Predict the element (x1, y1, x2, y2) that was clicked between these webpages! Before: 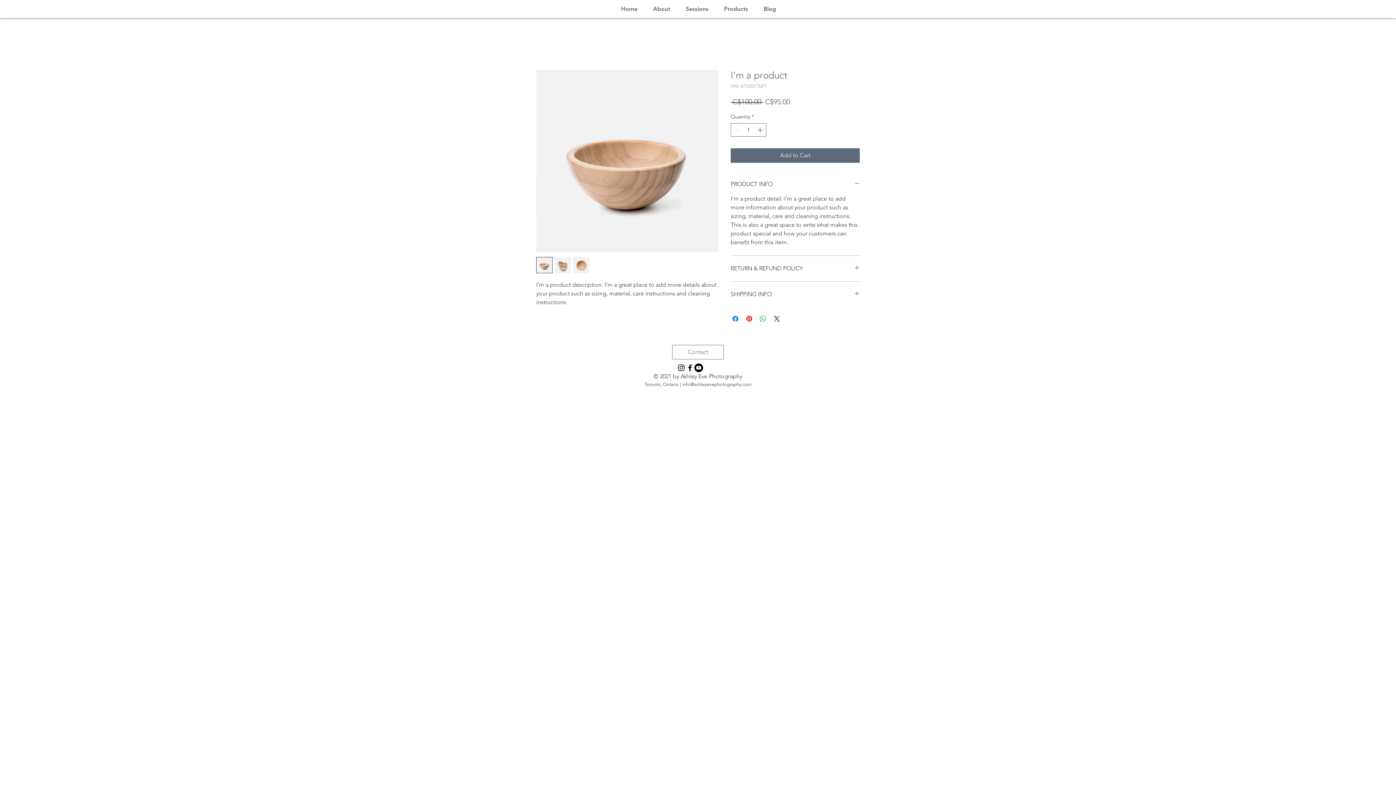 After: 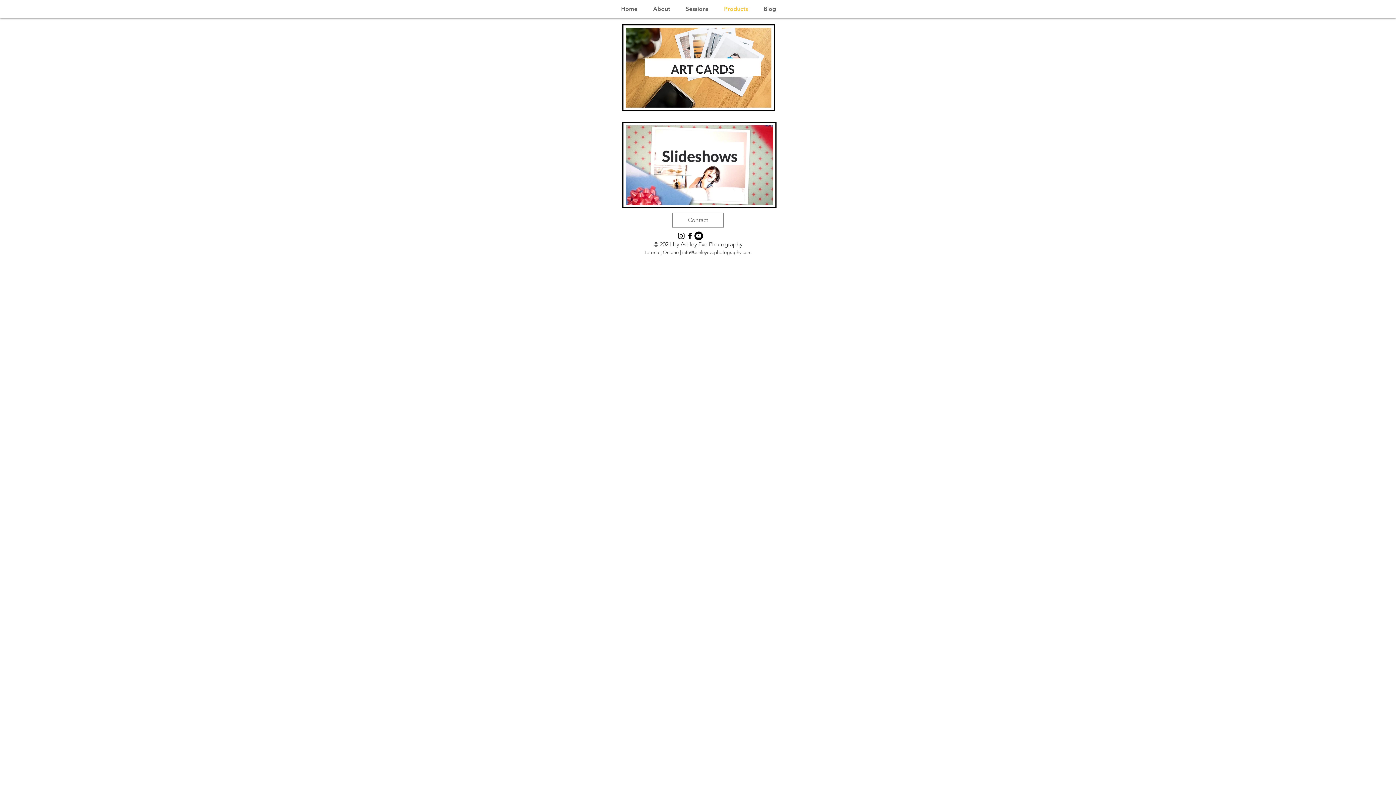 Action: label: Products bbox: (716, 0, 756, 18)